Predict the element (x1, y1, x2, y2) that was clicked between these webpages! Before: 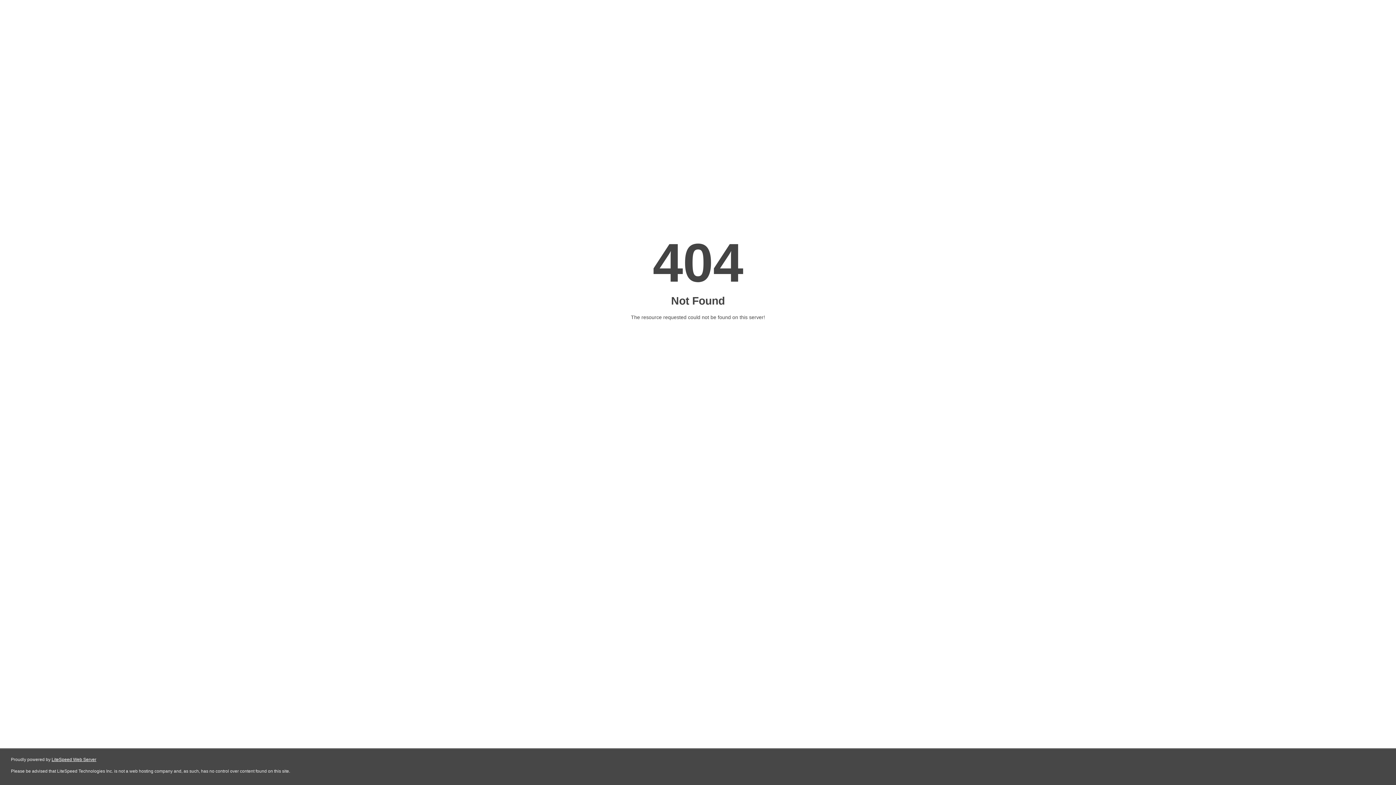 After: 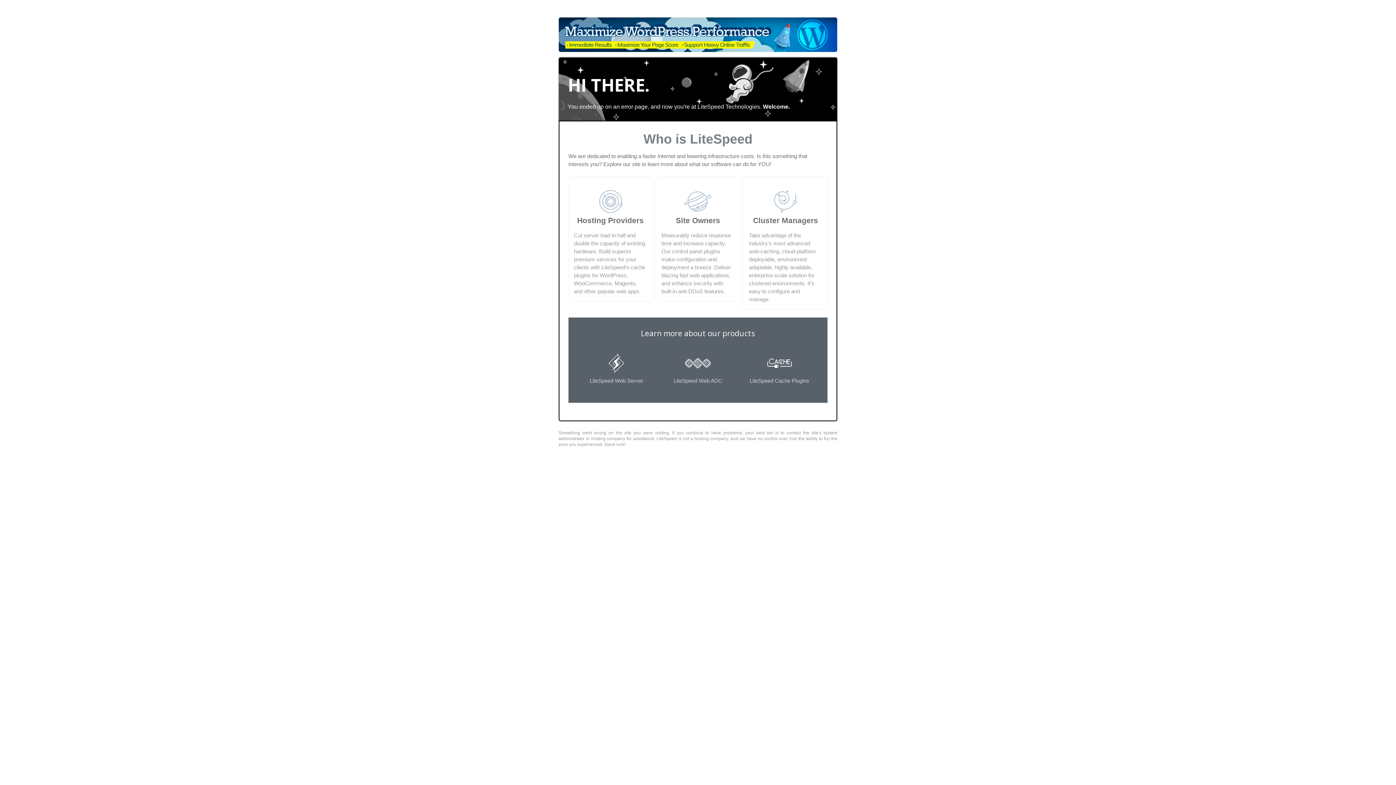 Action: label: LiteSpeed Web Server bbox: (51, 757, 96, 762)